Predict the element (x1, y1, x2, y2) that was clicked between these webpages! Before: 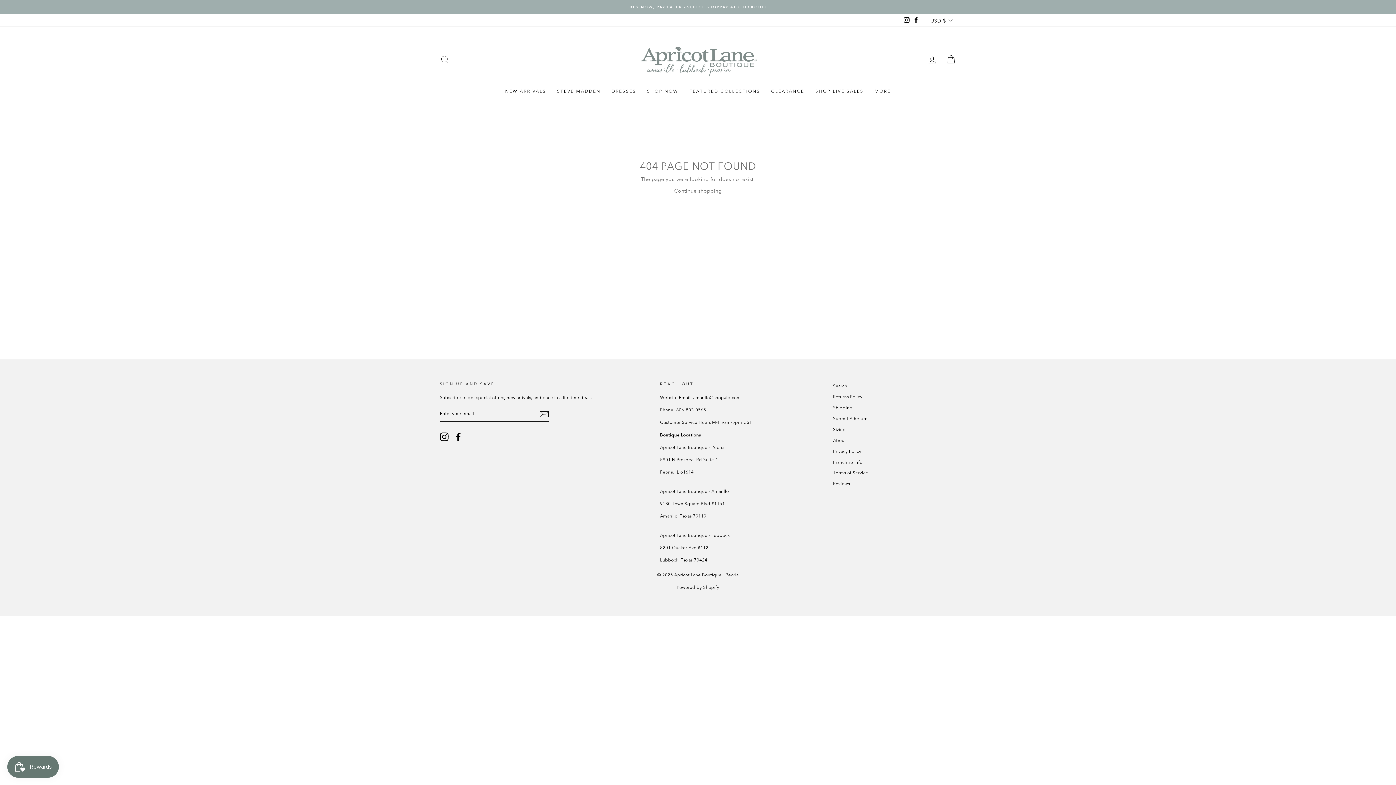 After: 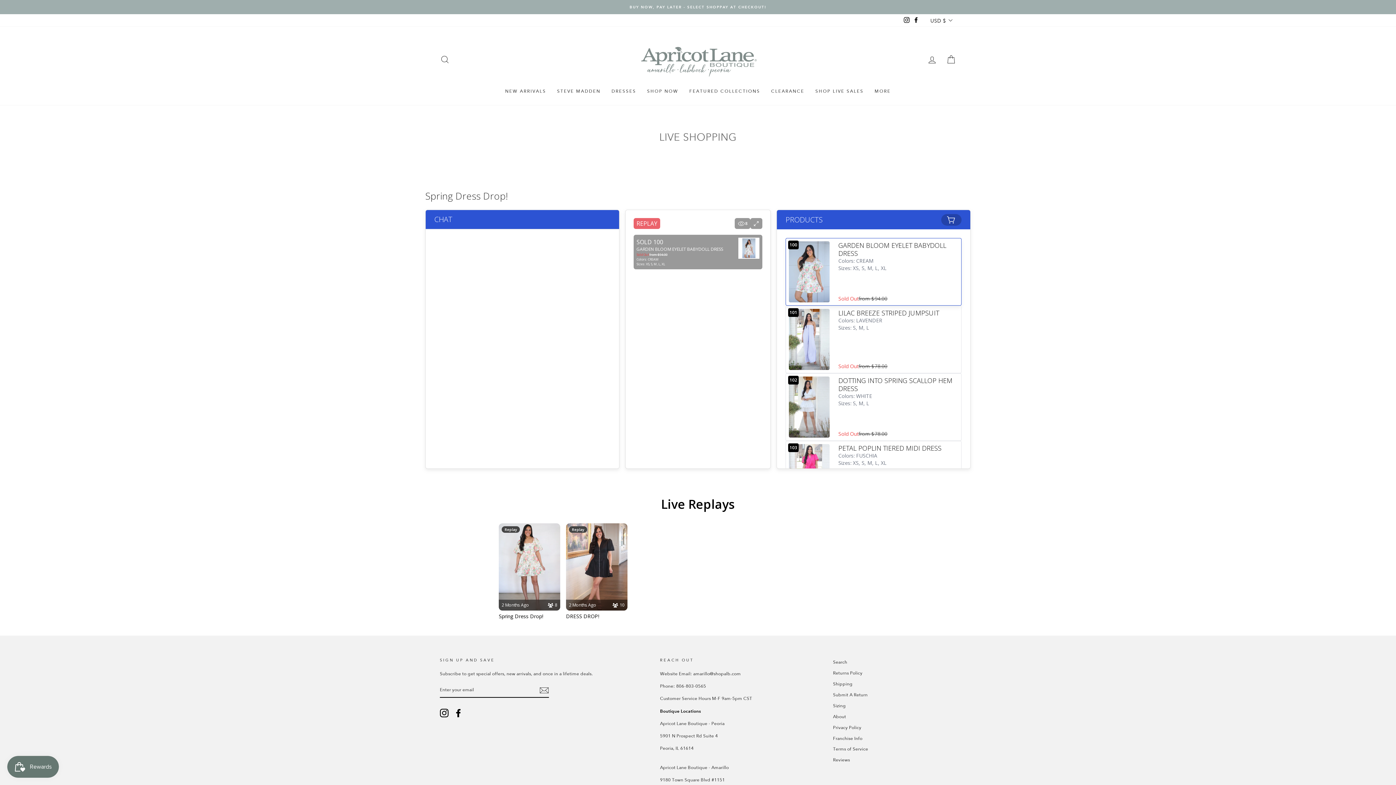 Action: label: SHOP LIVE SALES bbox: (810, 85, 869, 97)